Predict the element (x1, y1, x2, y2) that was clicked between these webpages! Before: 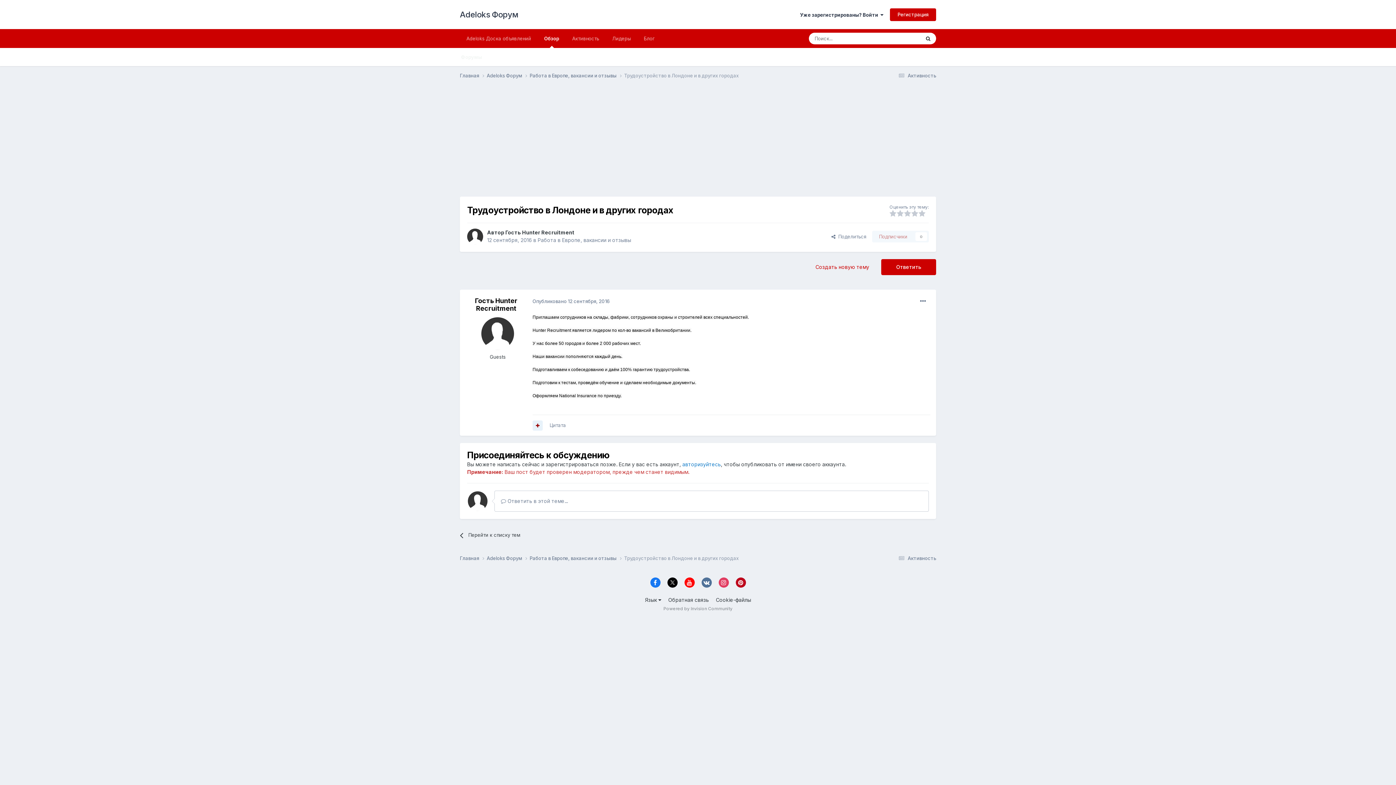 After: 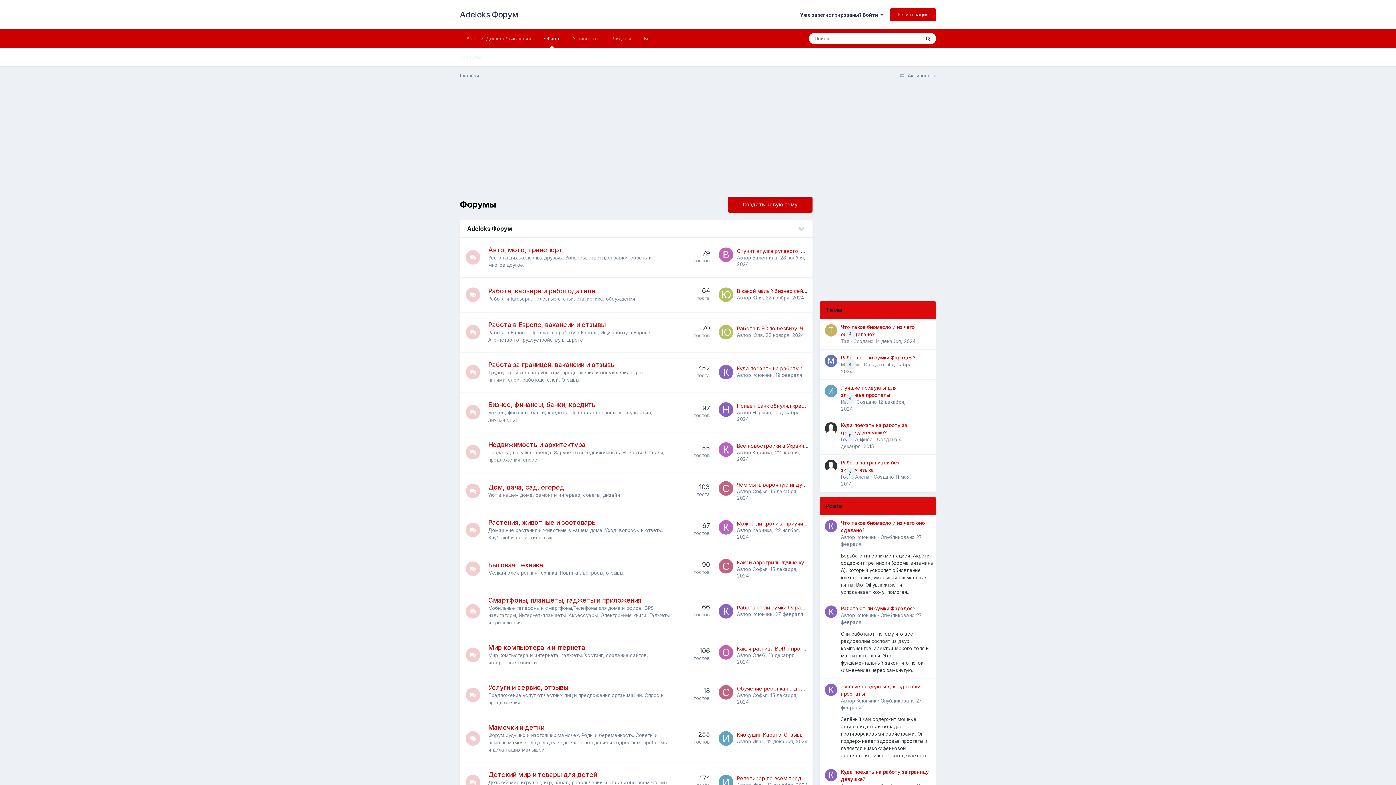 Action: label: Форумы bbox: (454, 48, 488, 66)